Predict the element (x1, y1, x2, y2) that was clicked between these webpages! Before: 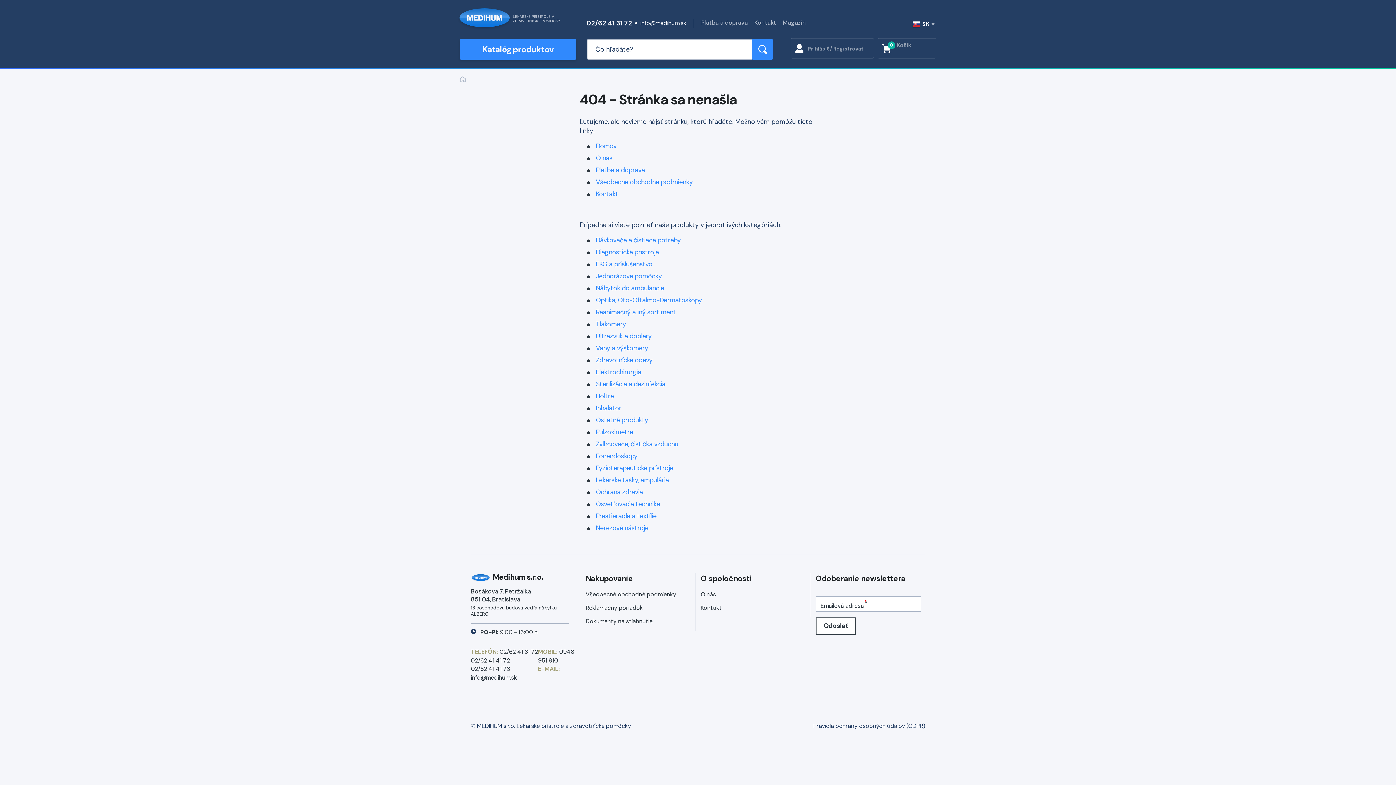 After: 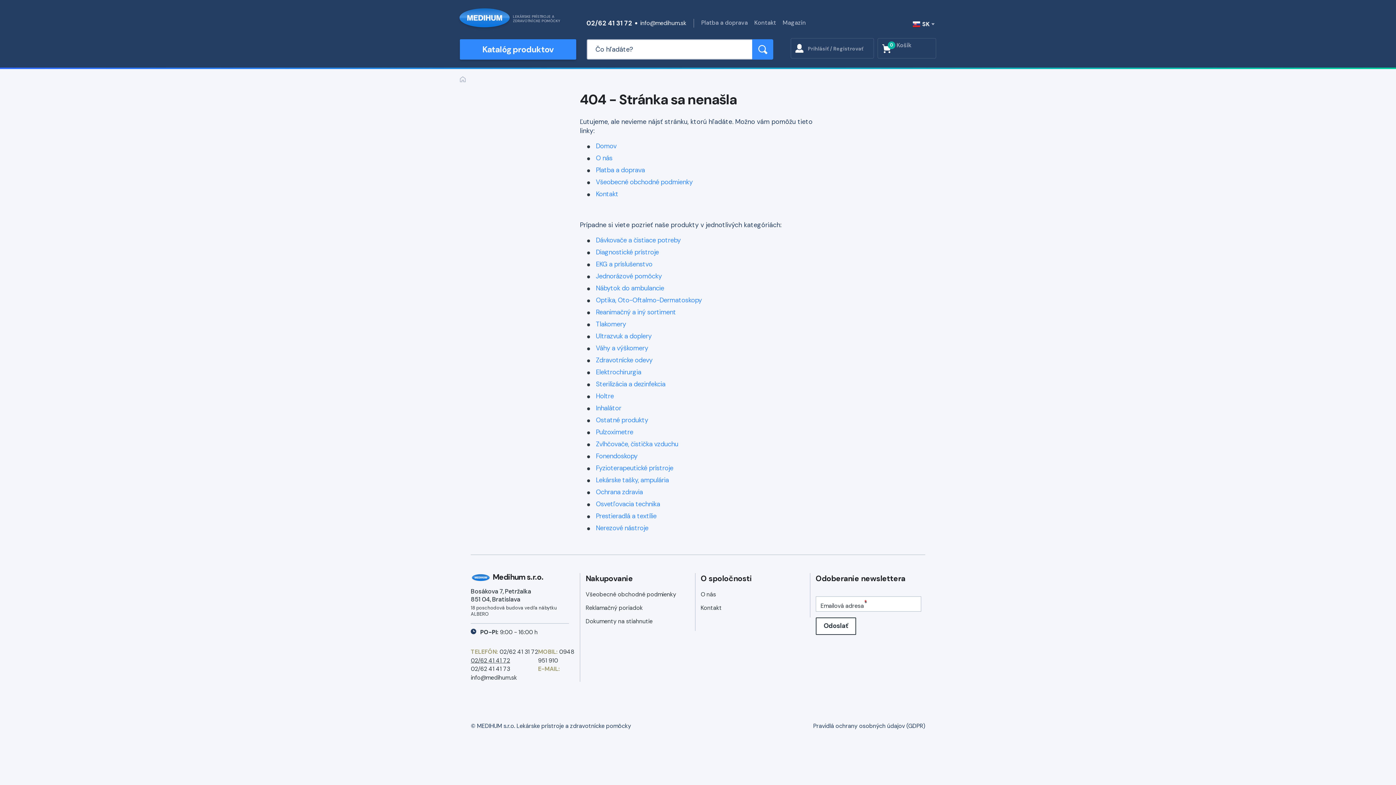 Action: bbox: (470, 657, 510, 664) label: 02/62 41 41 72